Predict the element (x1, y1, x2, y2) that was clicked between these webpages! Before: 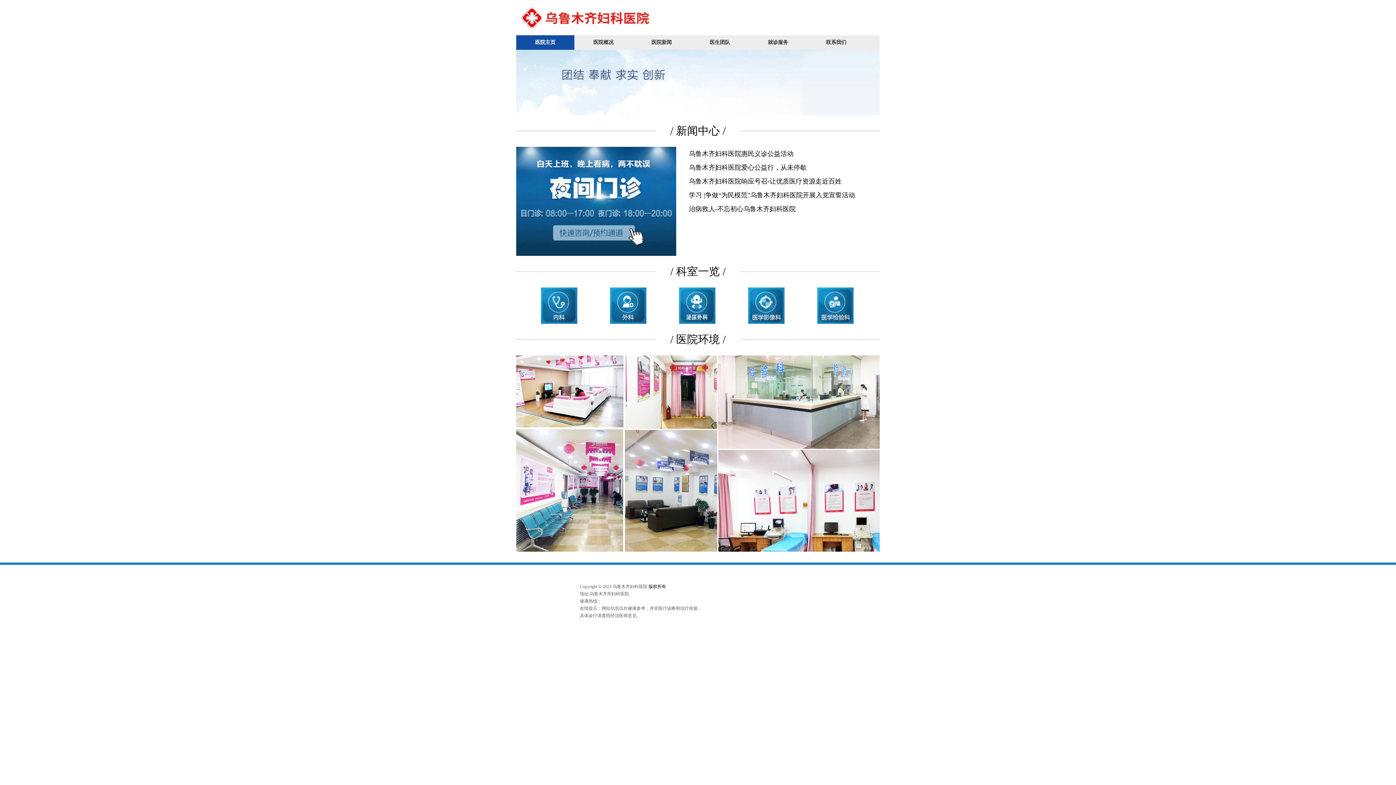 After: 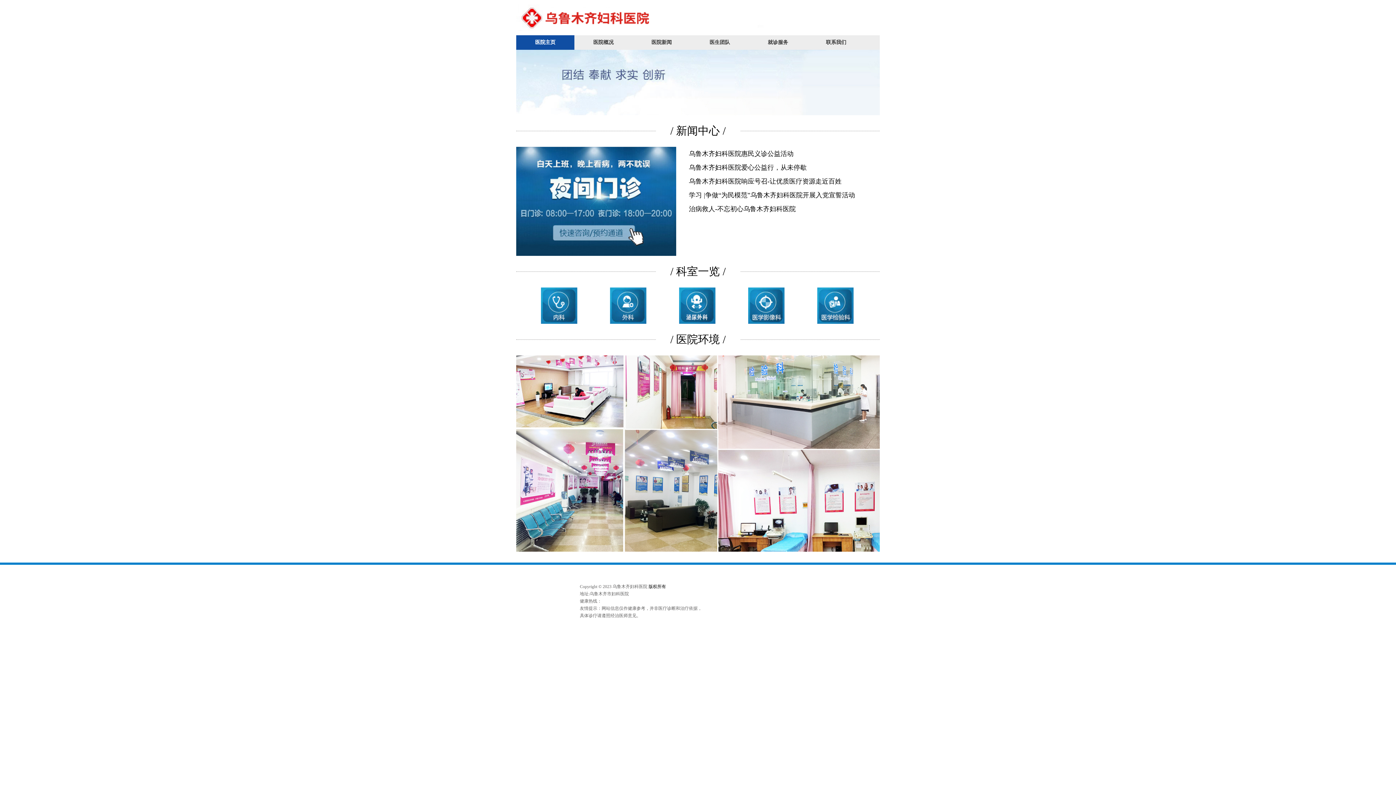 Action: label: / 科室一览 / bbox: (670, 265, 725, 277)